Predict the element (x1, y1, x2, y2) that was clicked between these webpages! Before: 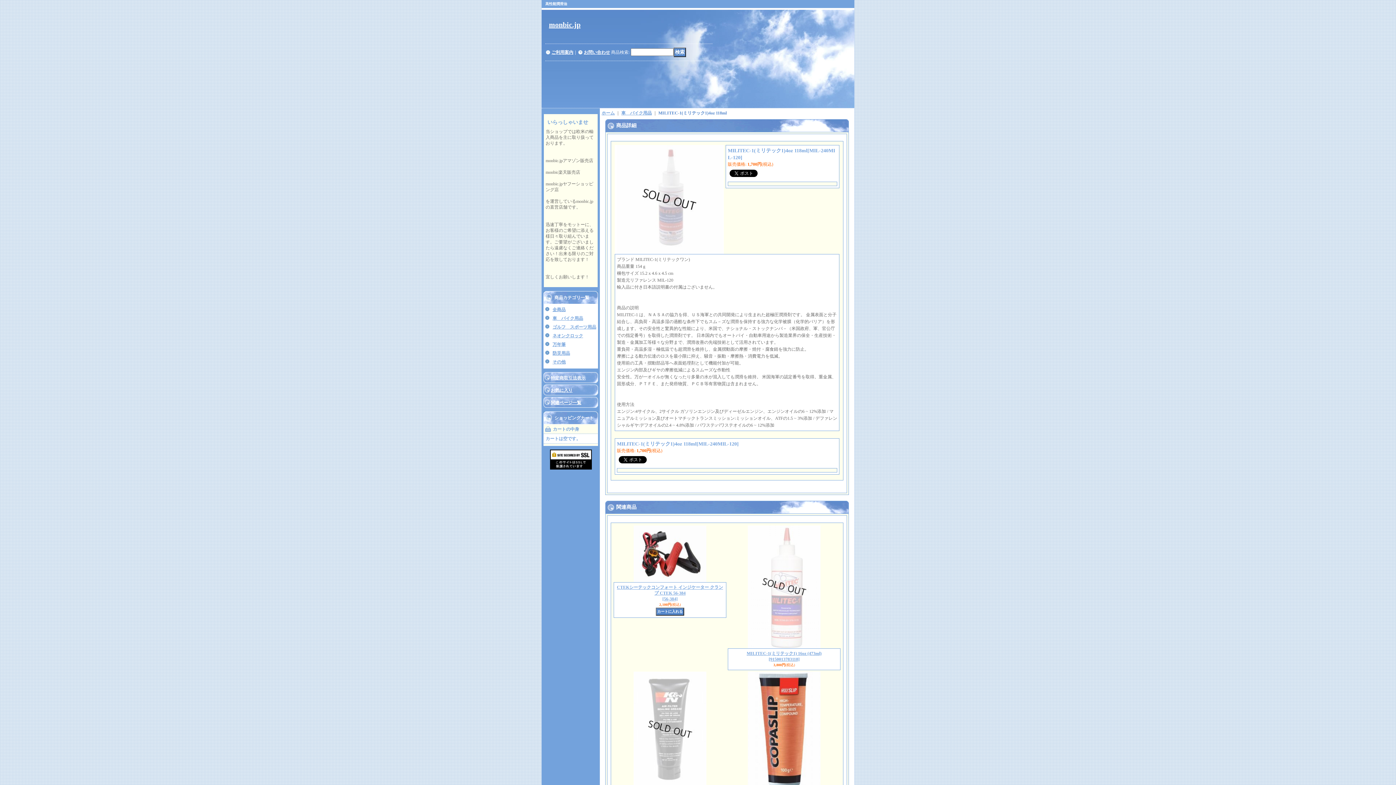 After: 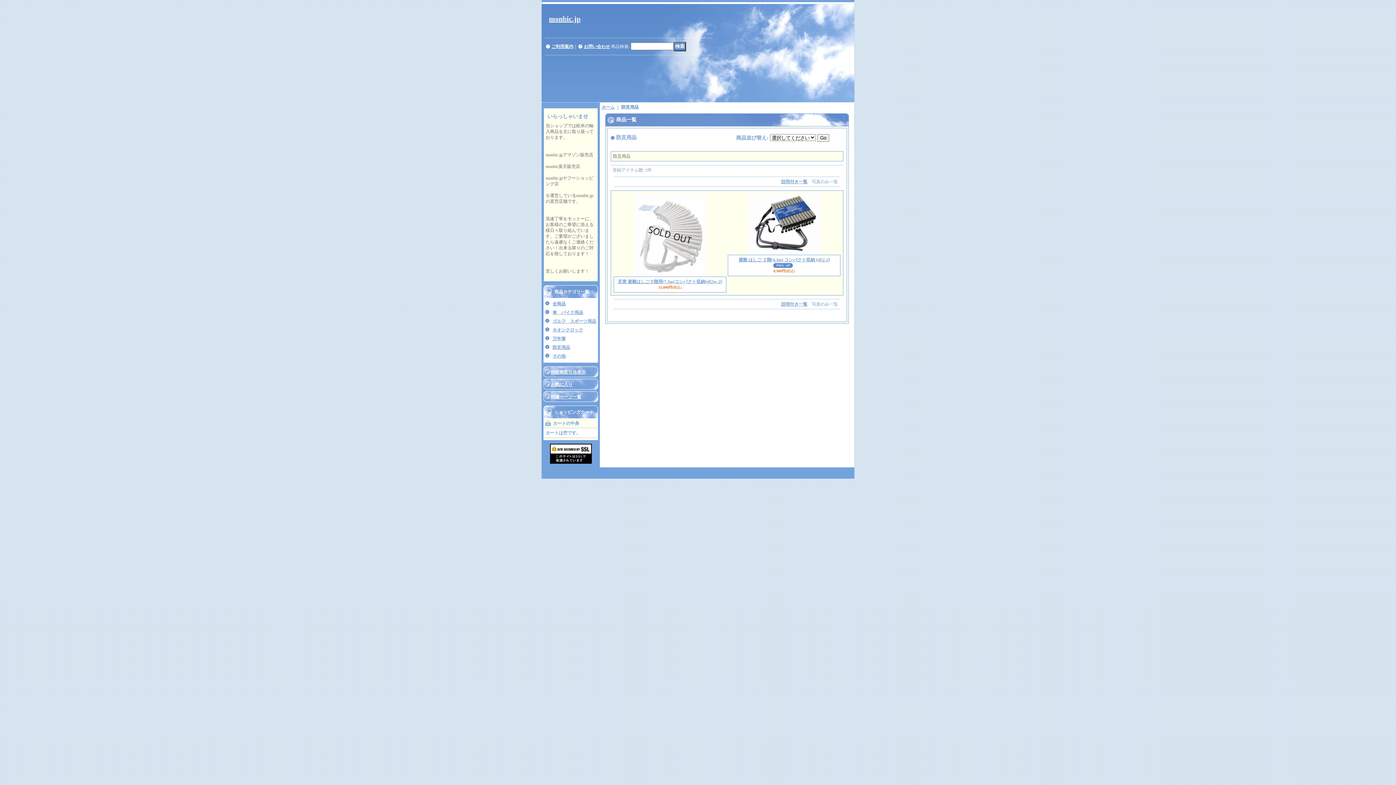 Action: label: 防災用品 bbox: (552, 350, 570, 356)